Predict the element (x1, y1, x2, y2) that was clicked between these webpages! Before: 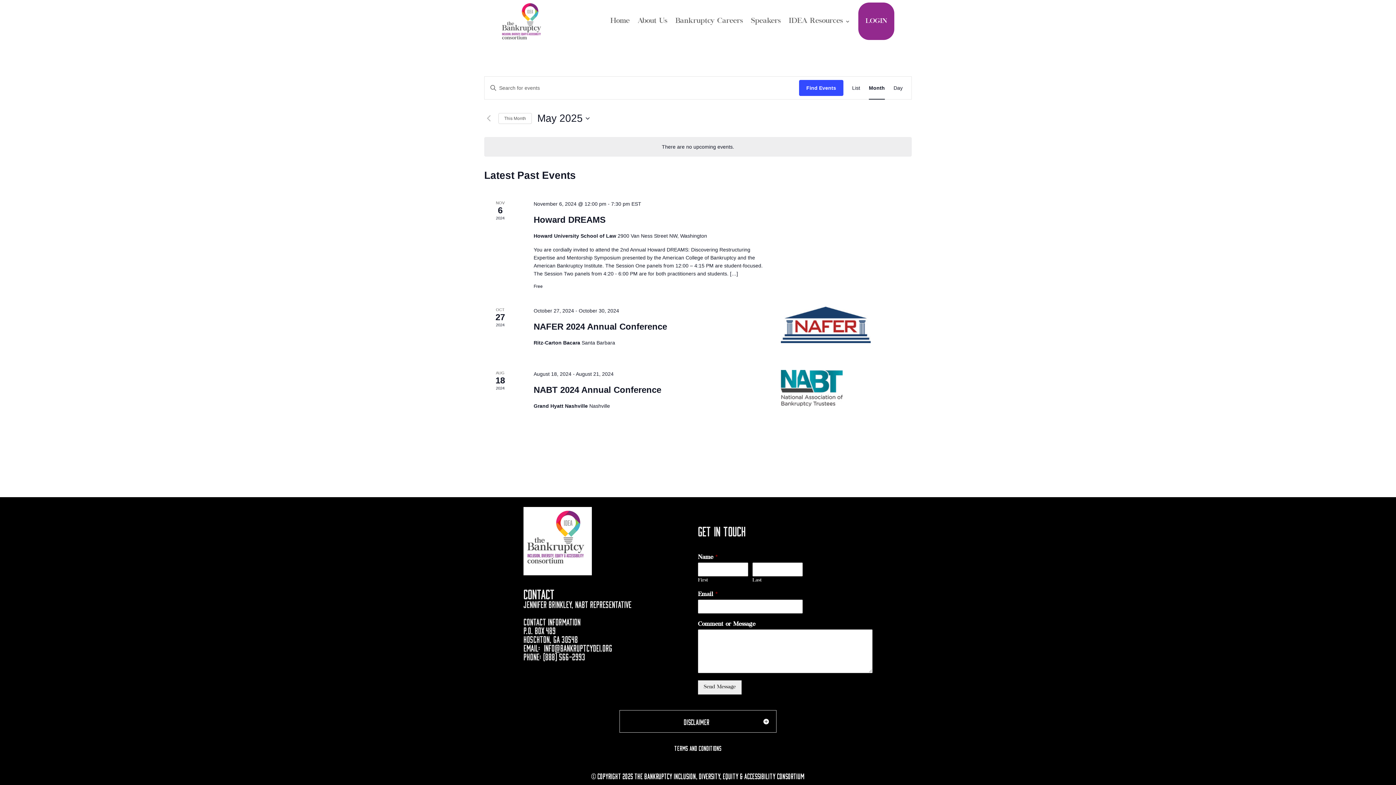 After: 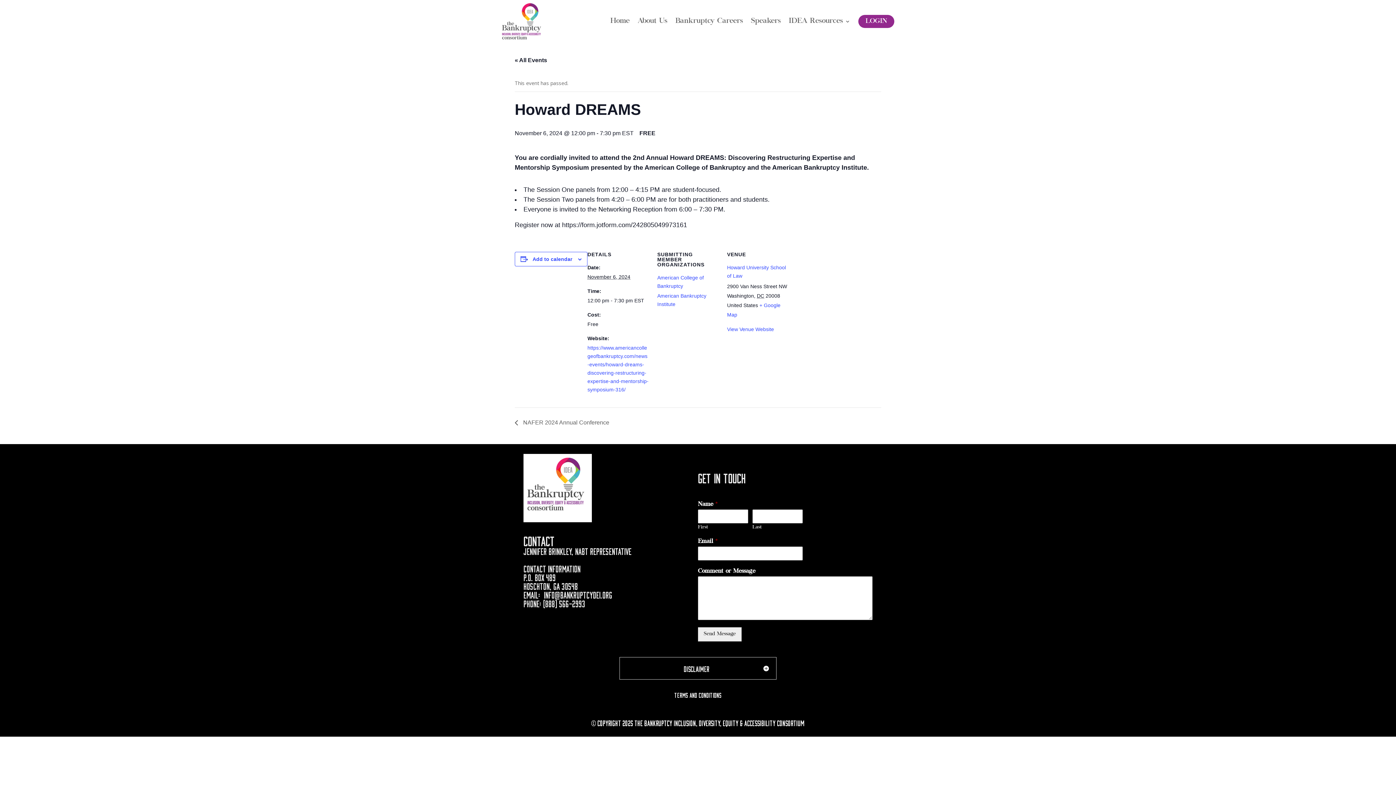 Action: bbox: (533, 214, 605, 225) label: Howard DREAMS